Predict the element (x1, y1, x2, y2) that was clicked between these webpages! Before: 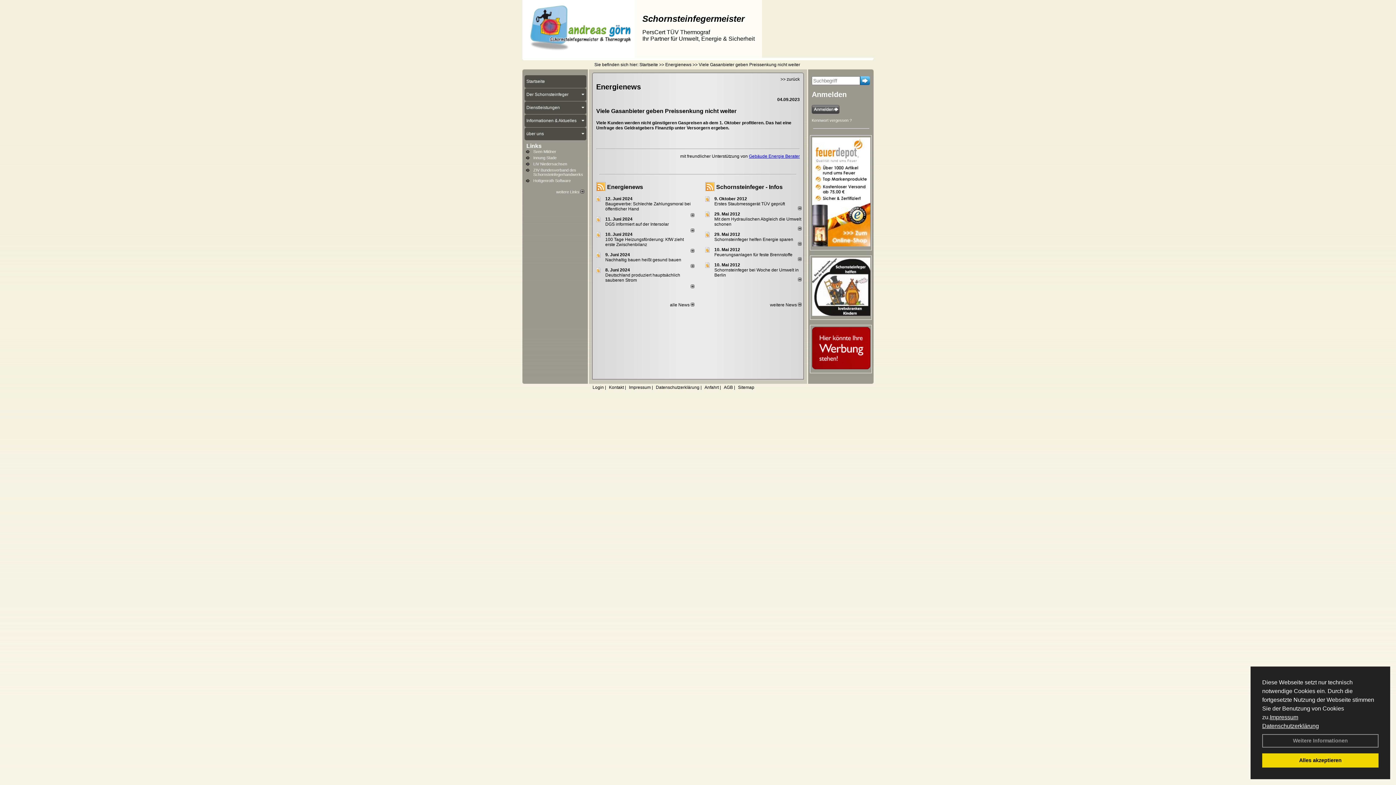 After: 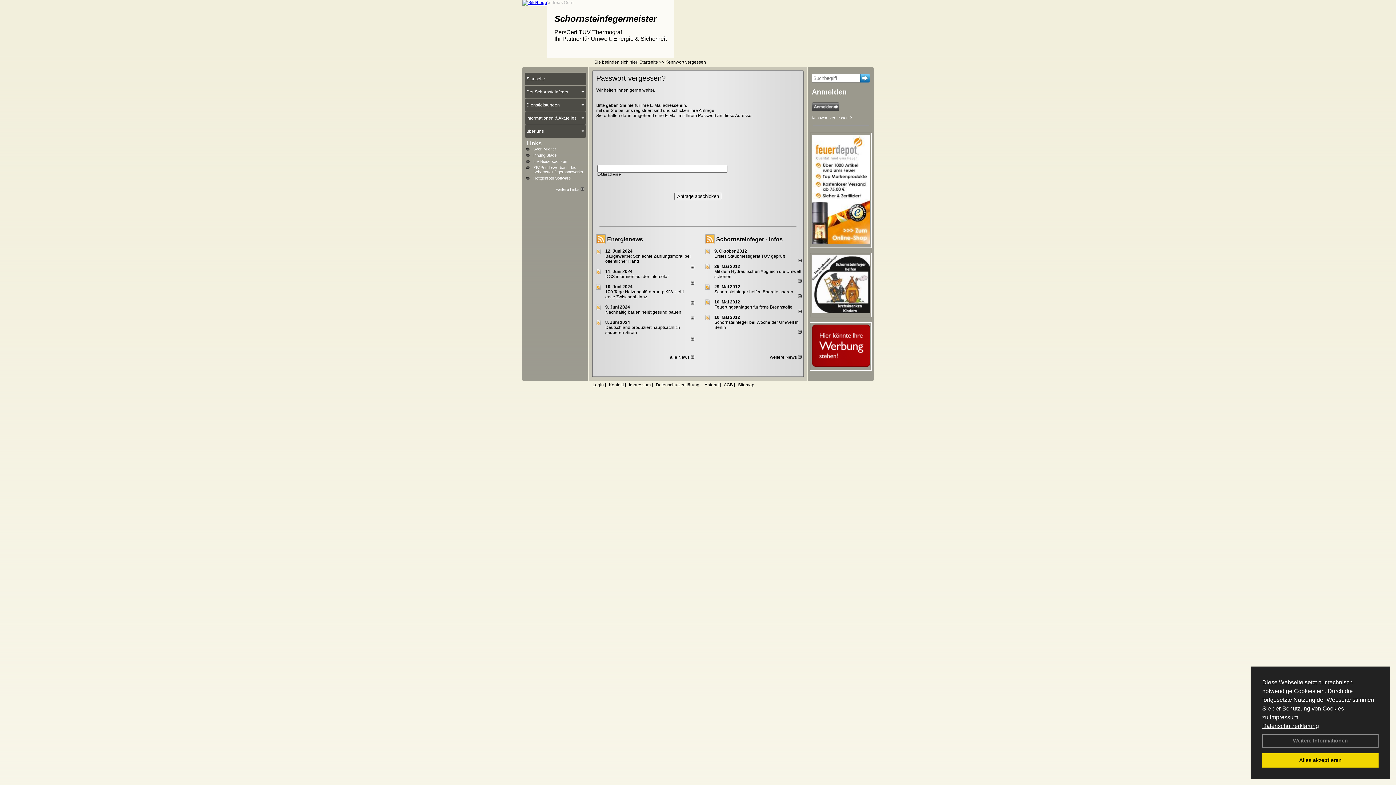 Action: label: Kennwort vergessen ? bbox: (812, 118, 852, 122)